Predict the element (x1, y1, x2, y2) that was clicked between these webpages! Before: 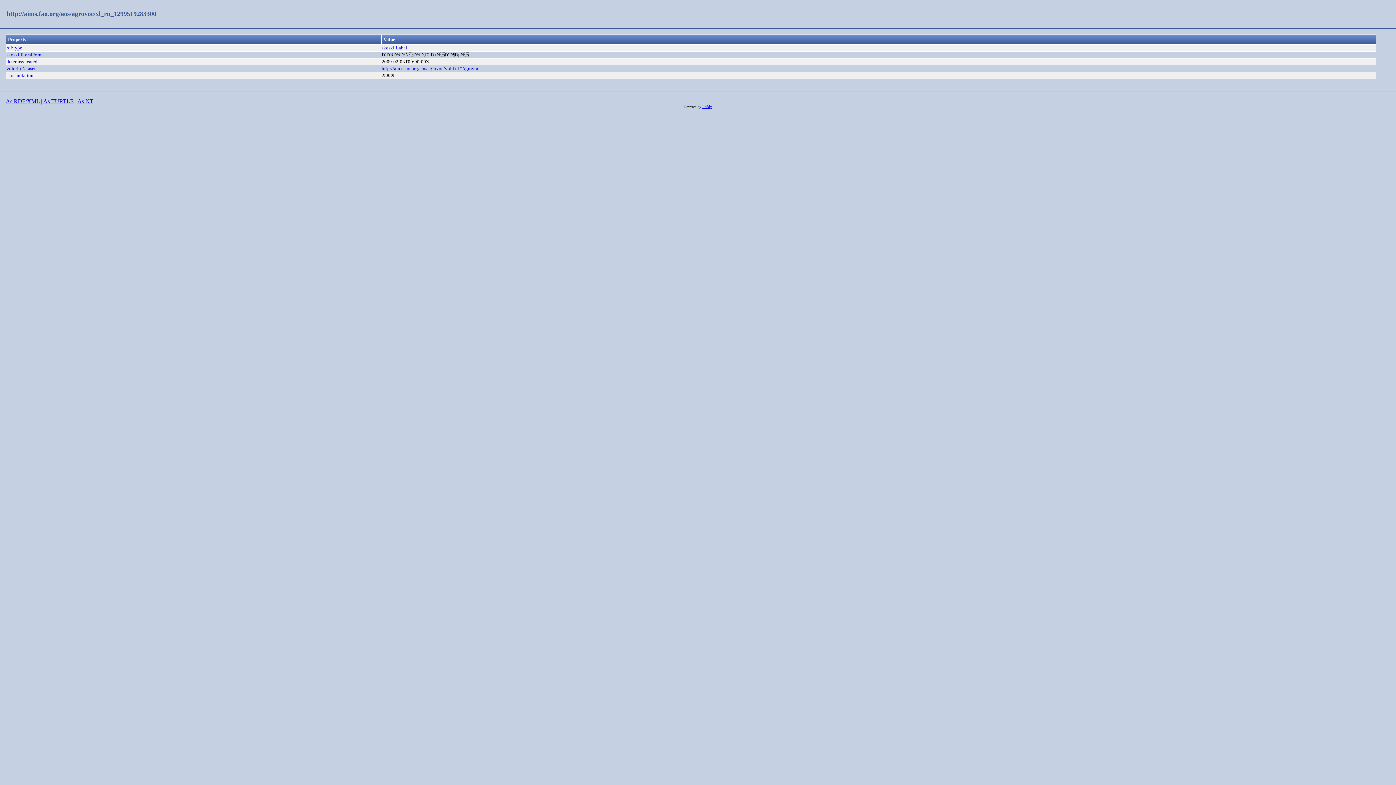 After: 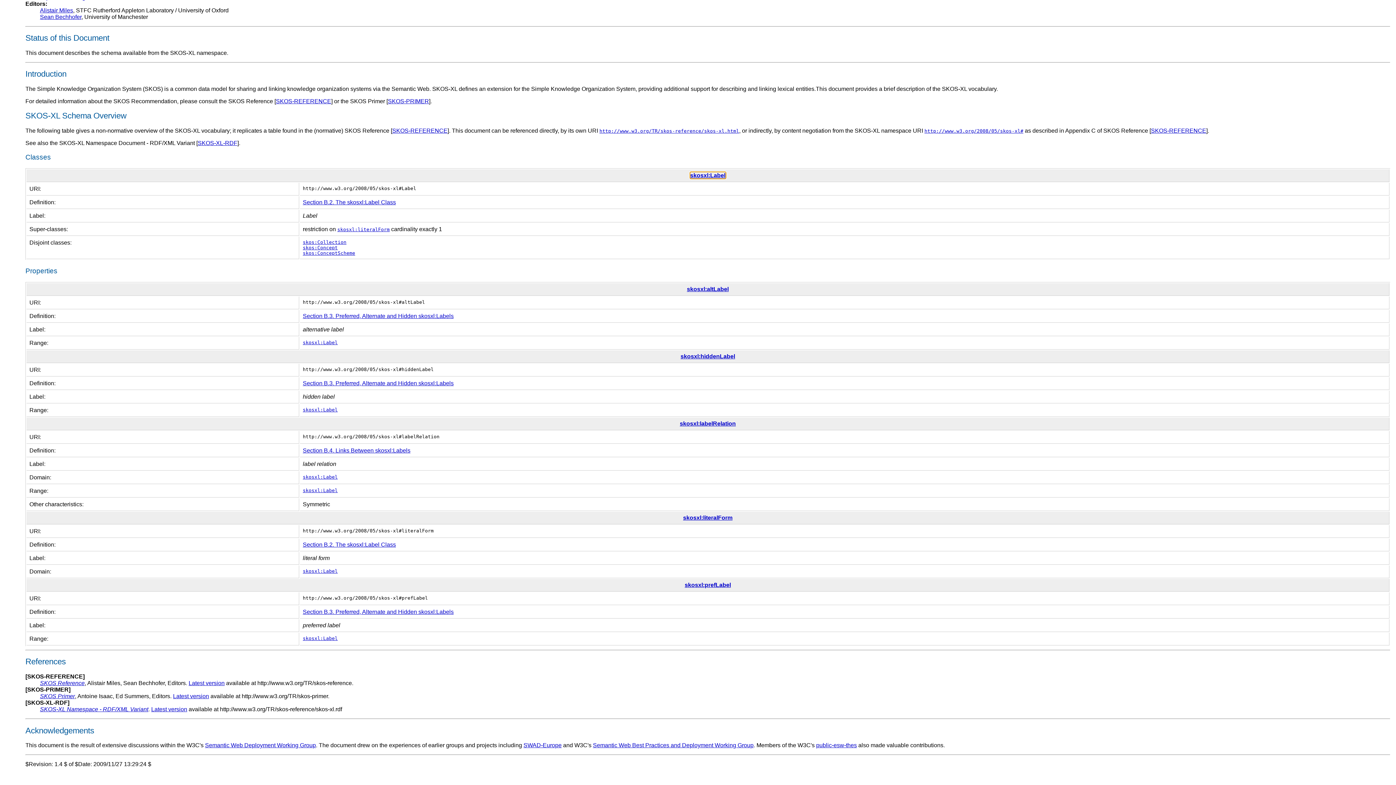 Action: label: skosxl:Label bbox: (381, 45, 407, 50)